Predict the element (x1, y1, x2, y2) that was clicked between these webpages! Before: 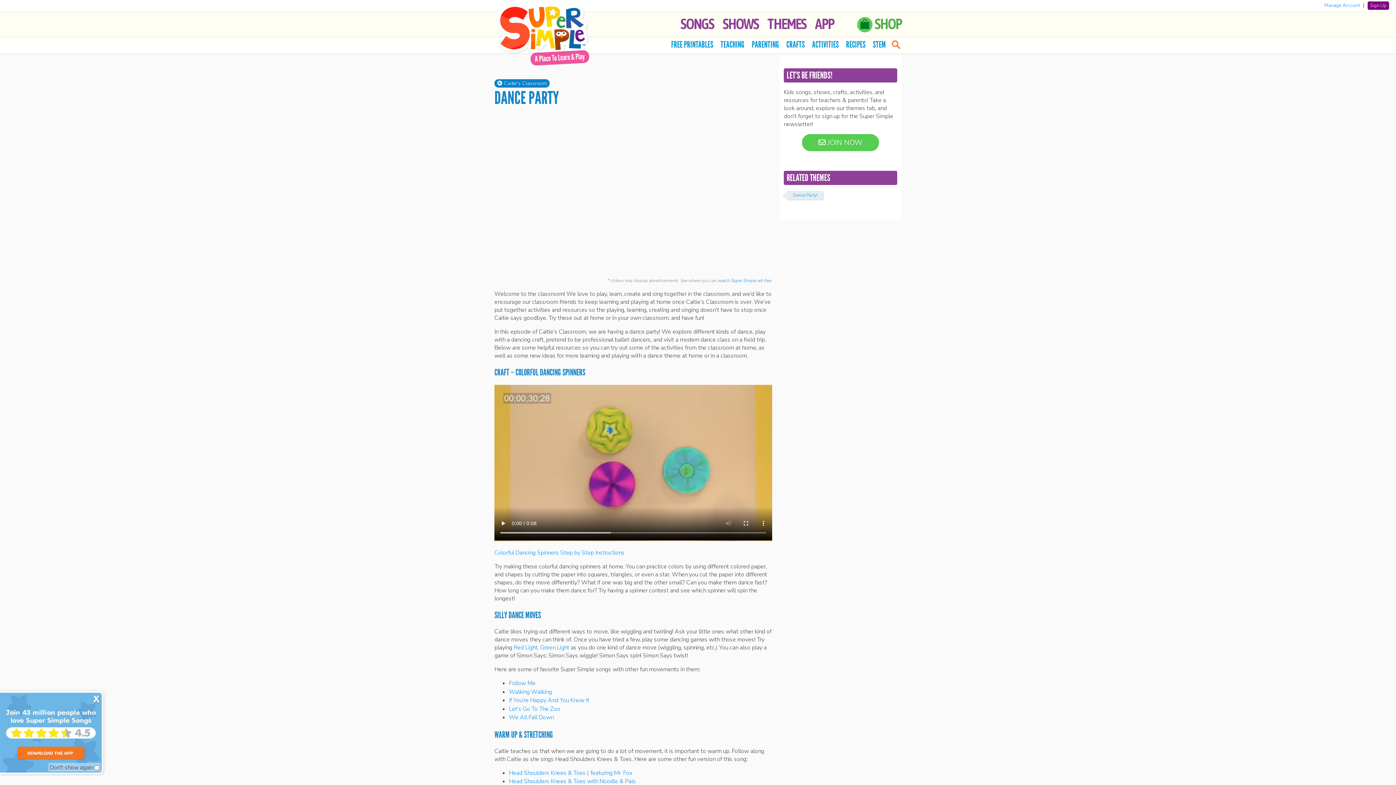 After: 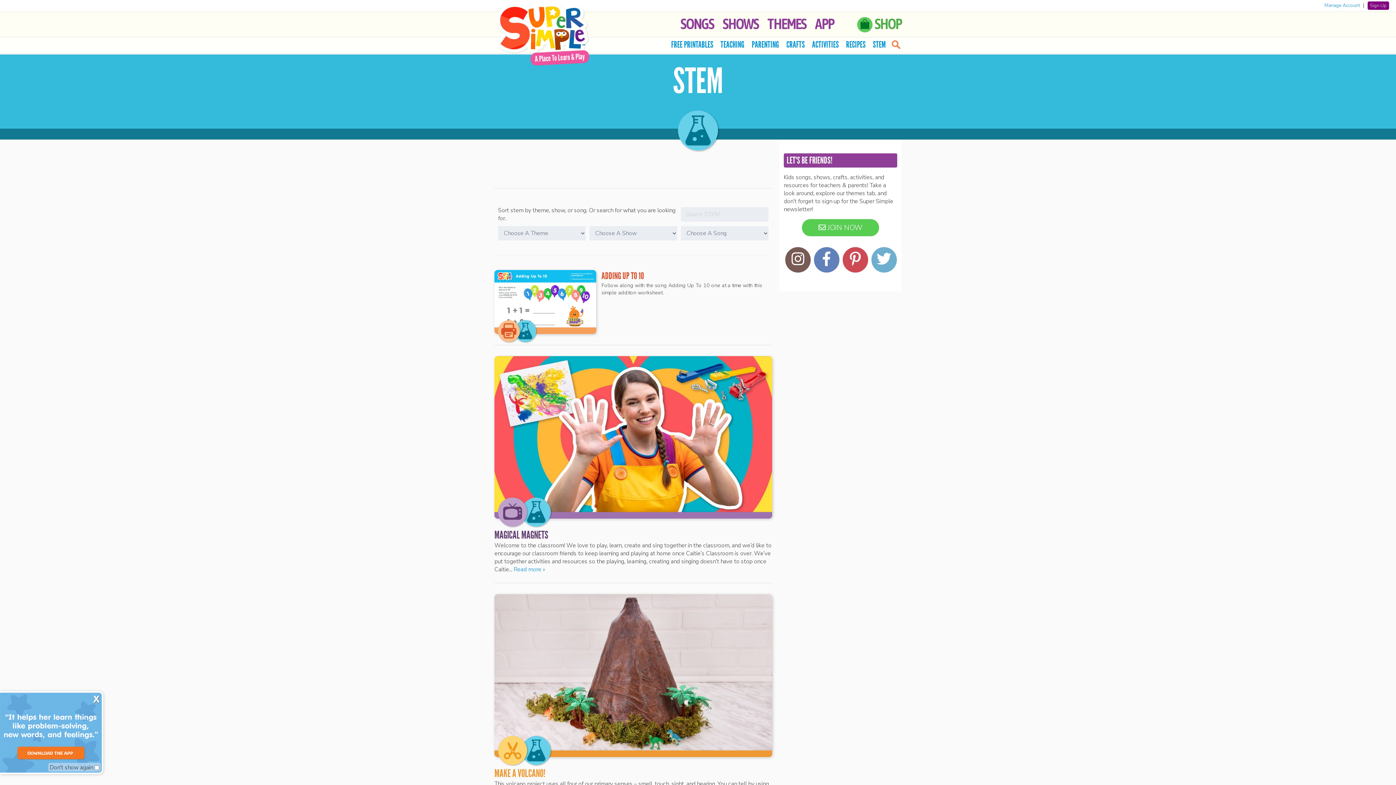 Action: bbox: (873, 39, 886, 49) label: STEM